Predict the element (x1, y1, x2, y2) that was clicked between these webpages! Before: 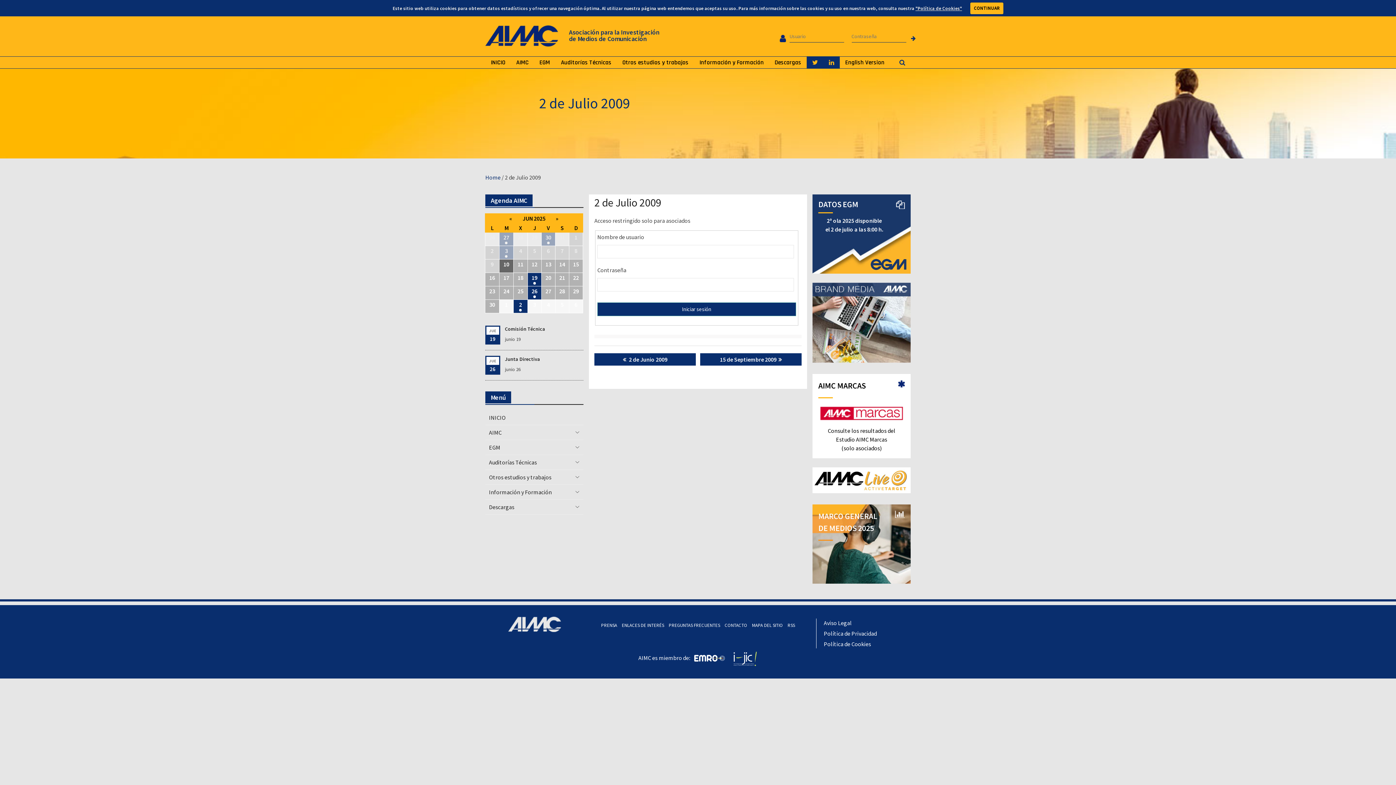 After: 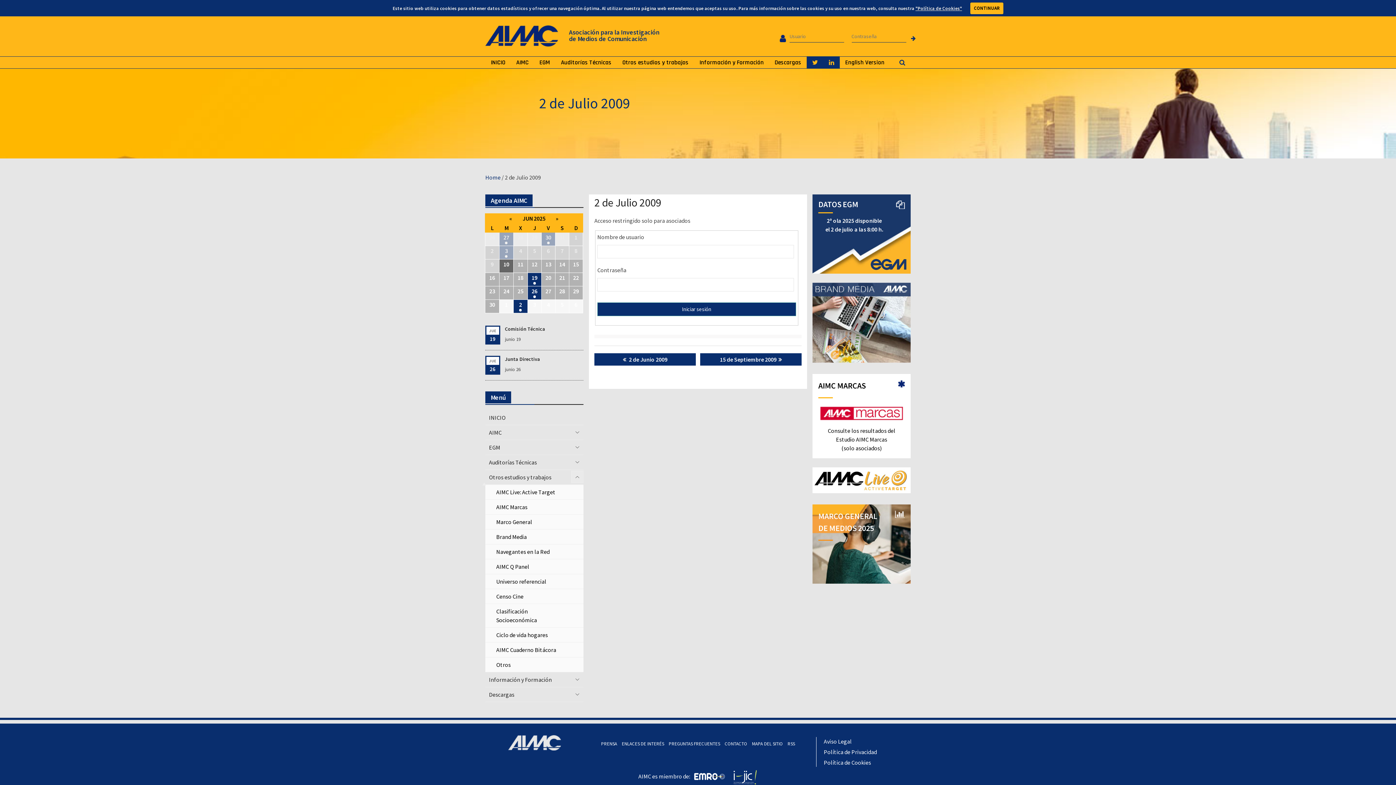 Action: bbox: (571, 470, 583, 483)